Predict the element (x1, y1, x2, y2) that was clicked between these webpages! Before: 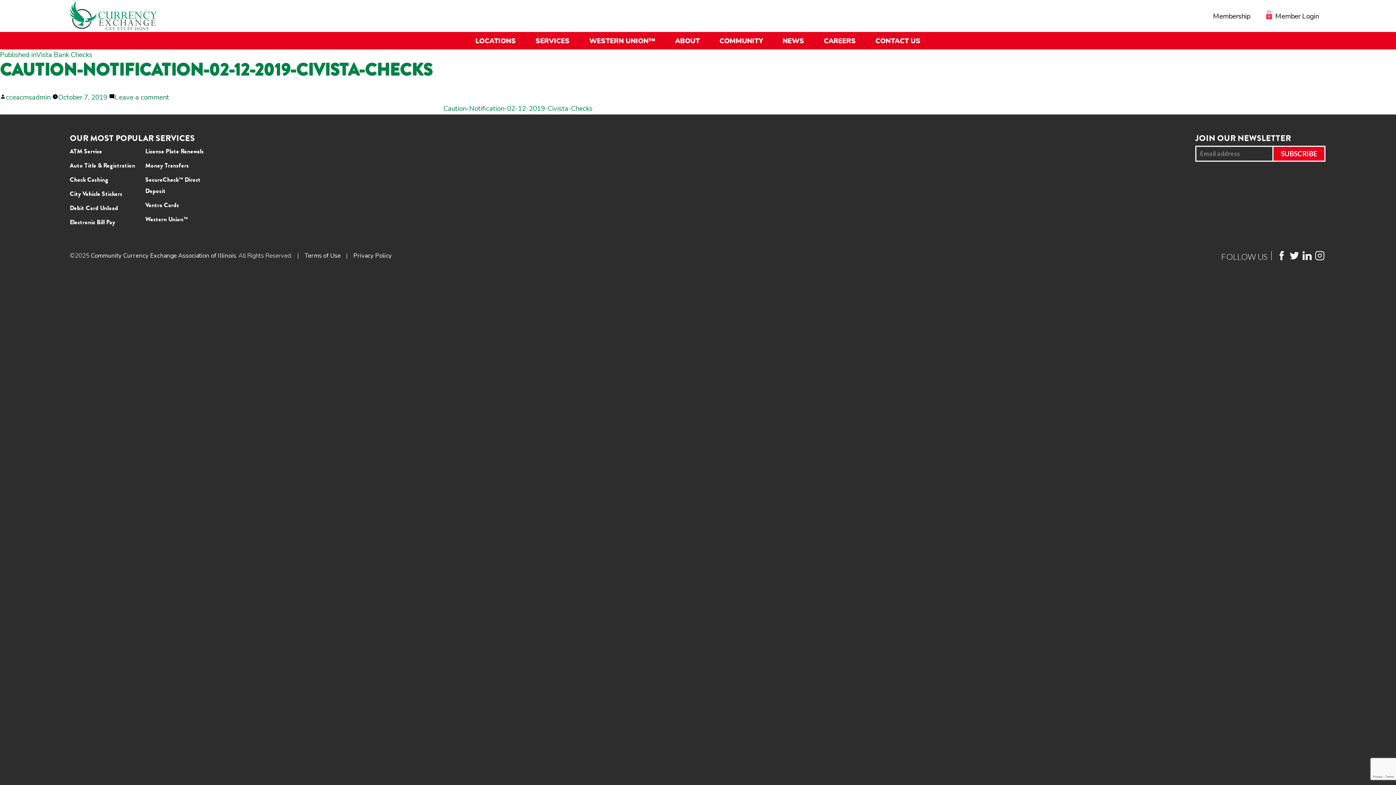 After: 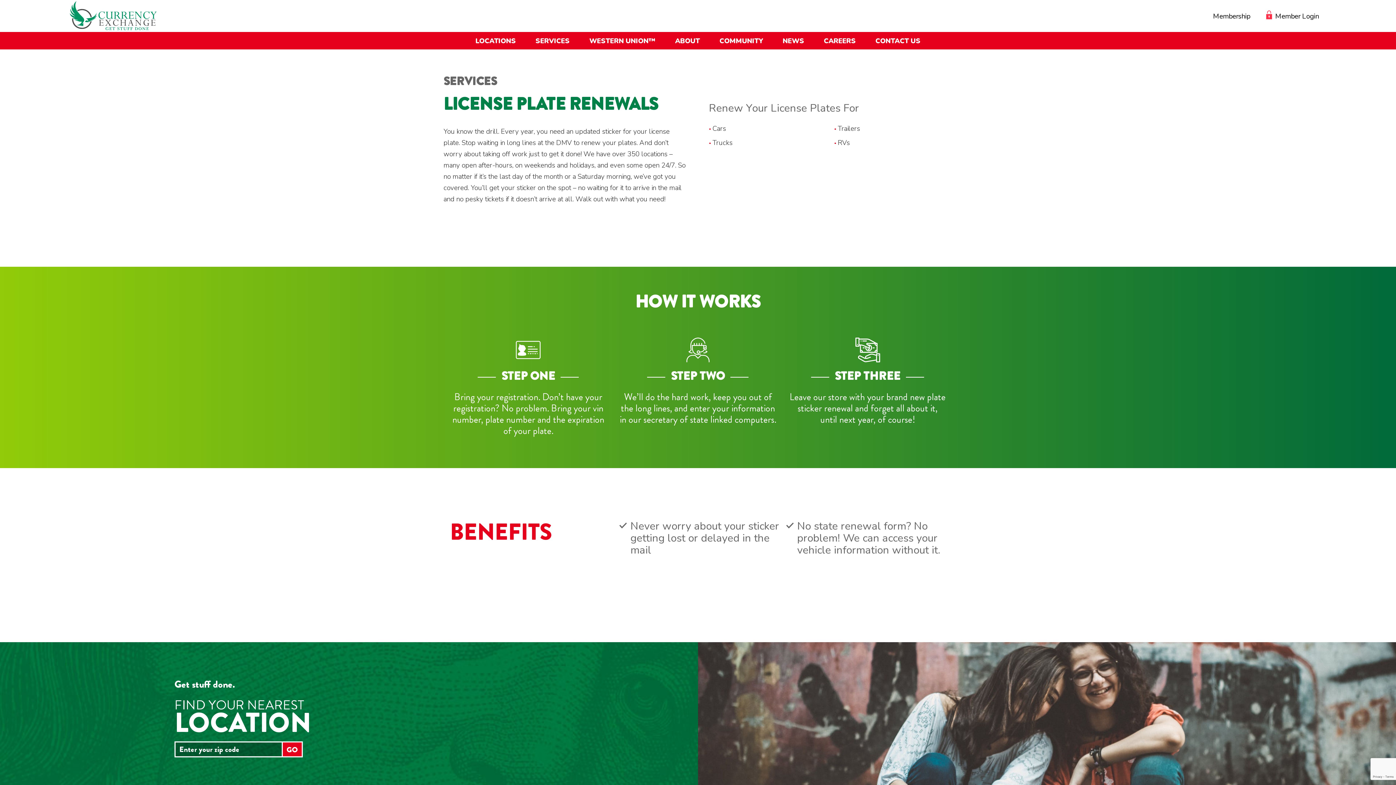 Action: label: License Plate Renewals bbox: (145, 146, 203, 155)